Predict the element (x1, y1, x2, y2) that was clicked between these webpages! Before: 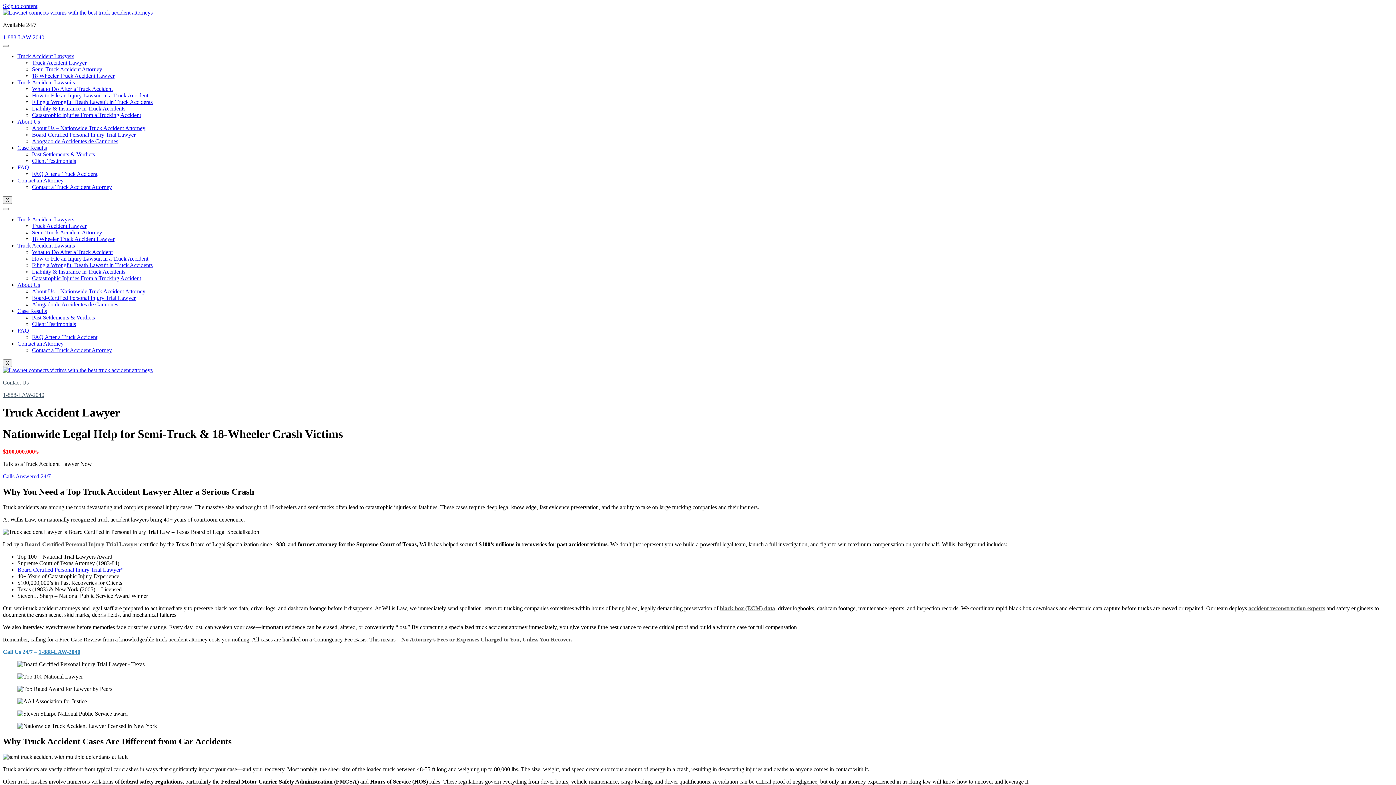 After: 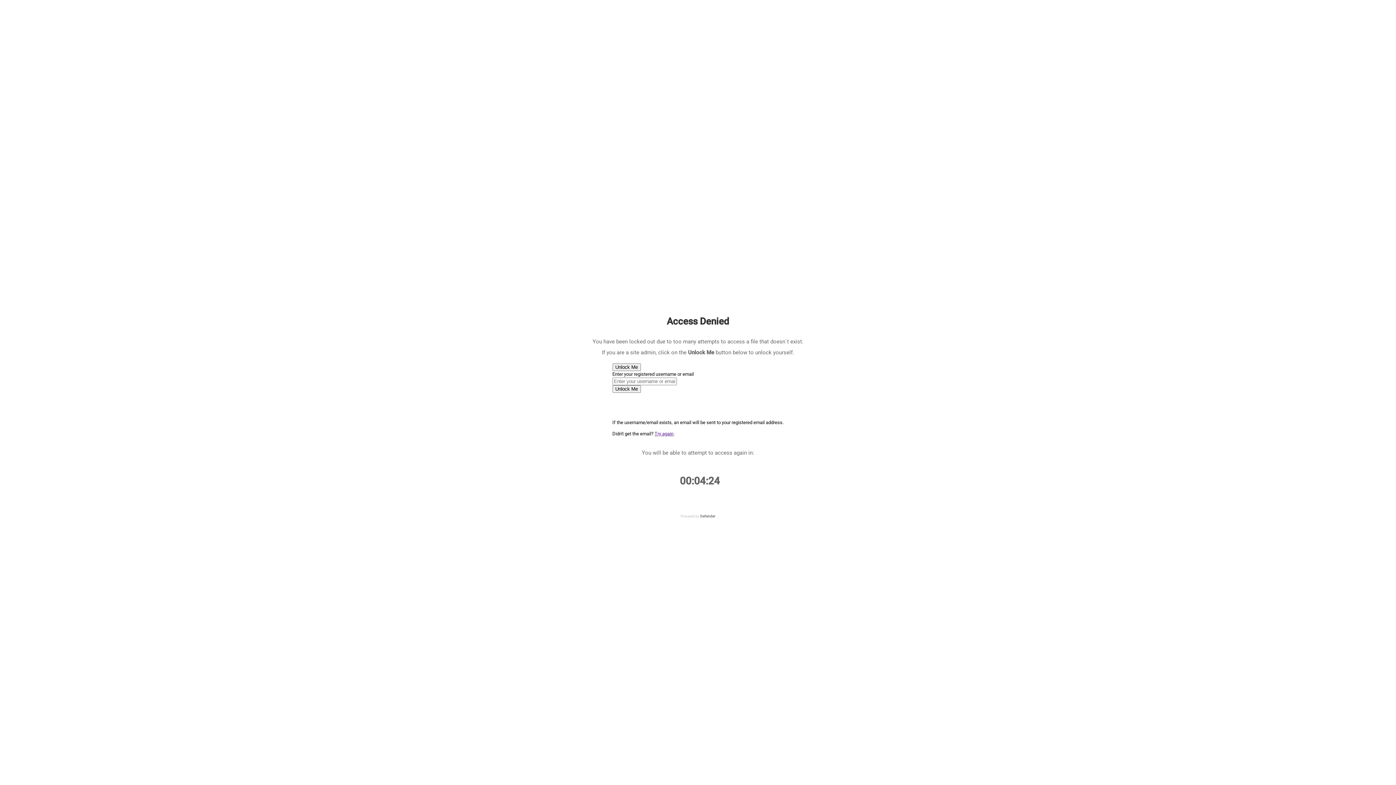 Action: label: Past Settlements & Verdicts bbox: (32, 151, 94, 157)